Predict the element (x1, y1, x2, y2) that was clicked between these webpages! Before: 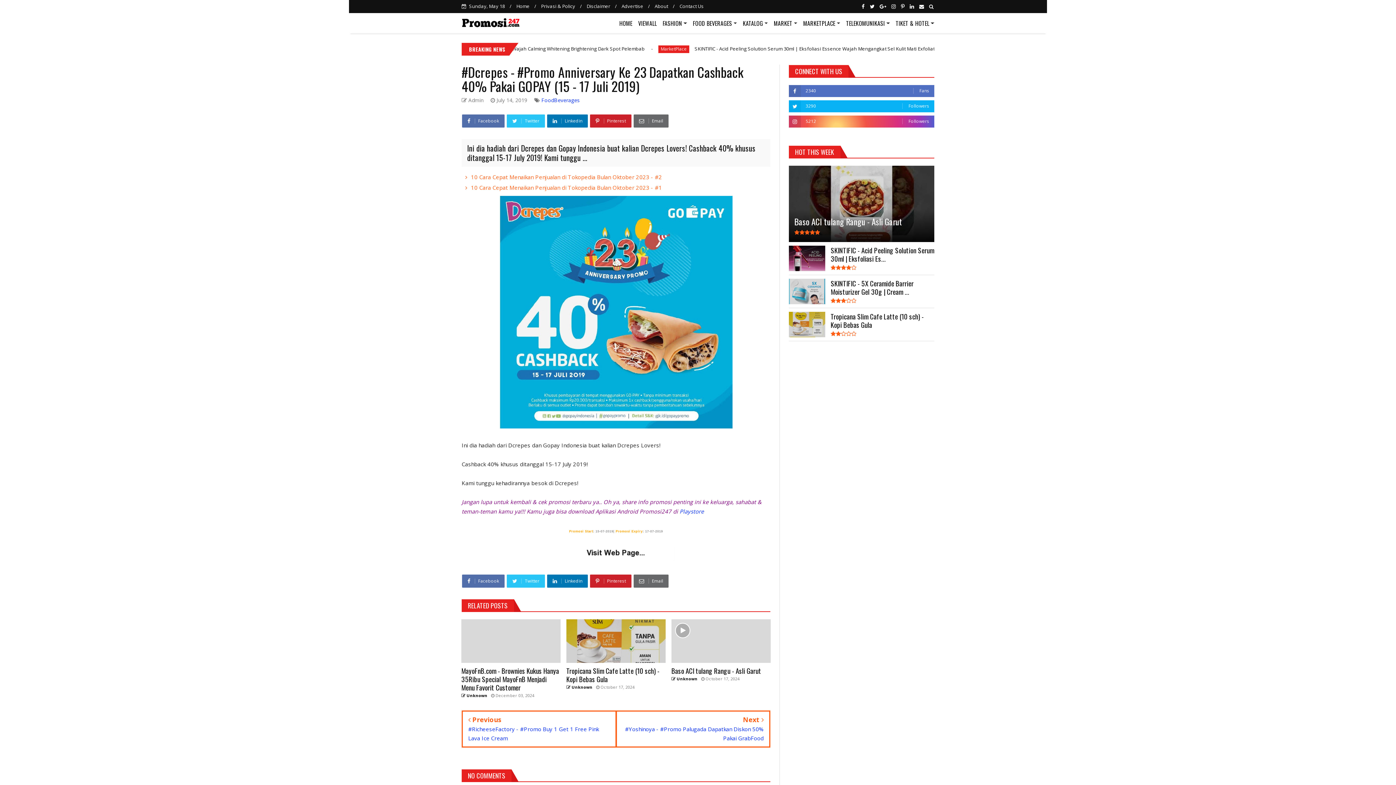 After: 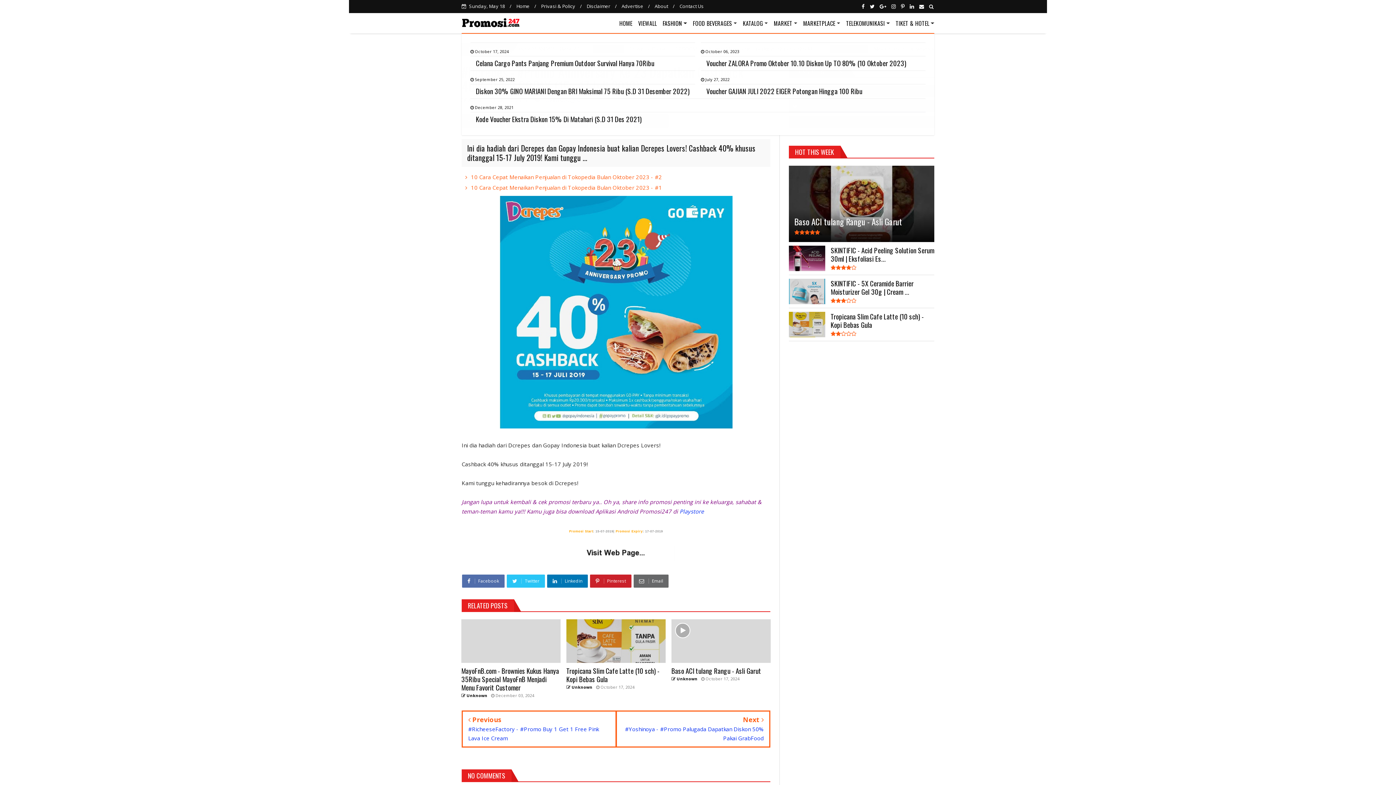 Action: bbox: (659, 14, 690, 32) label: FASHION